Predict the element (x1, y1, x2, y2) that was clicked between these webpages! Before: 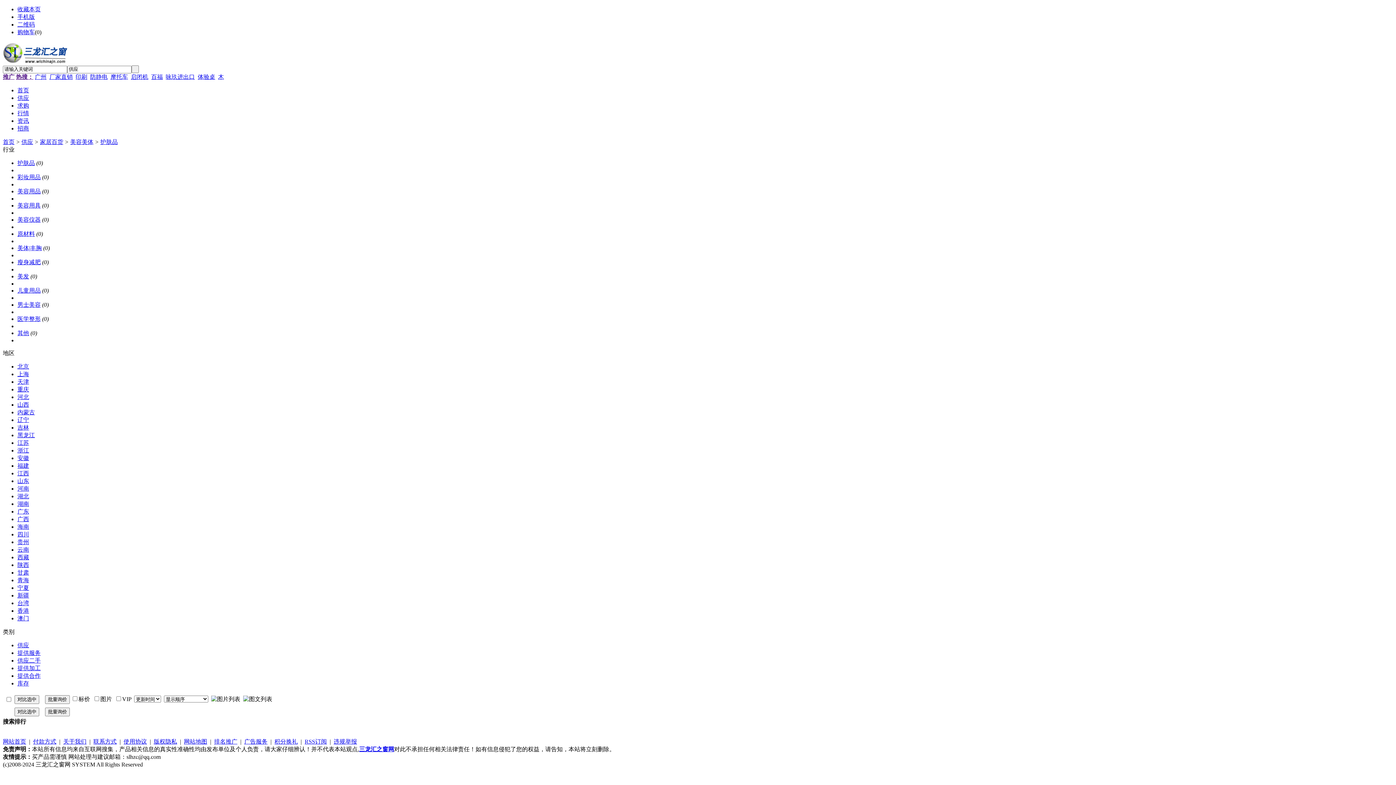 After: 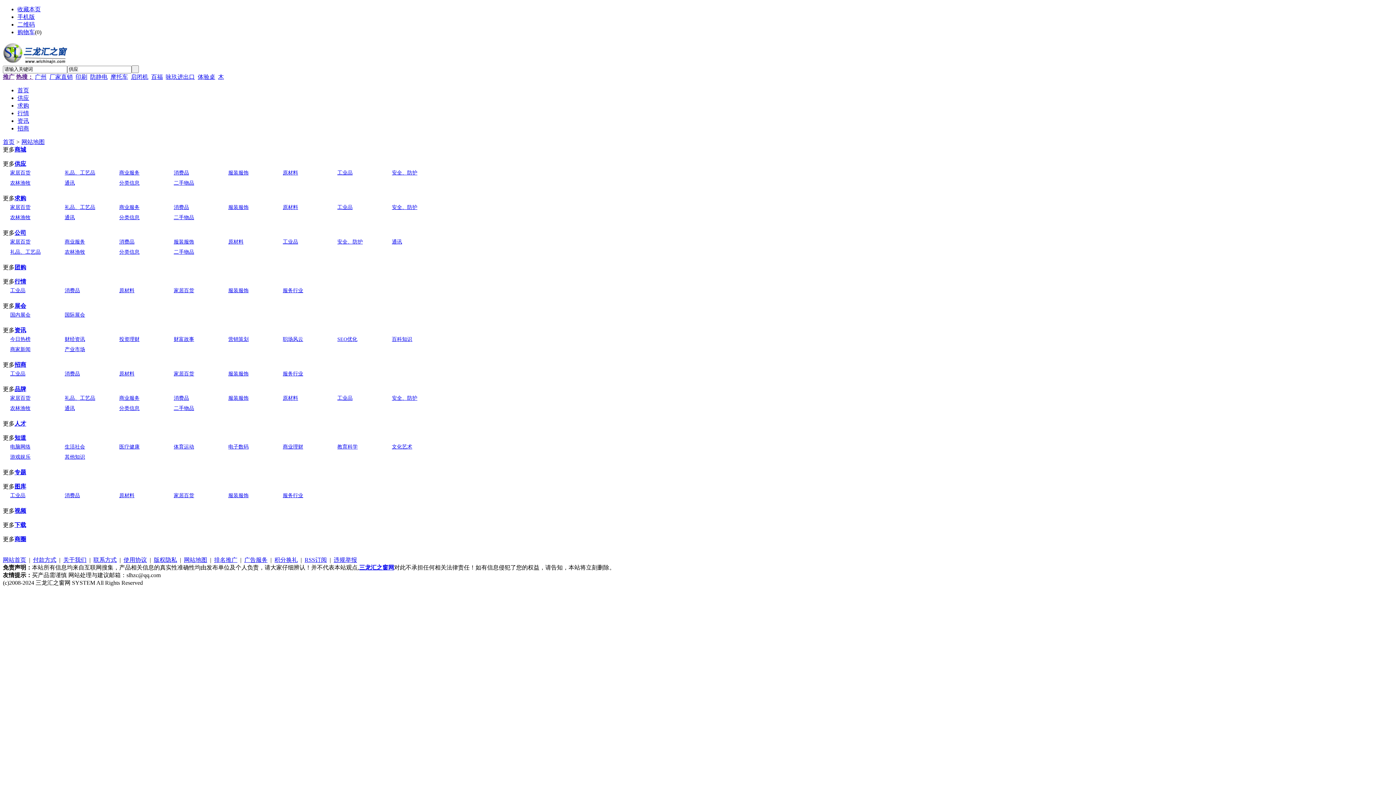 Action: bbox: (184, 738, 207, 744) label: 网站地图